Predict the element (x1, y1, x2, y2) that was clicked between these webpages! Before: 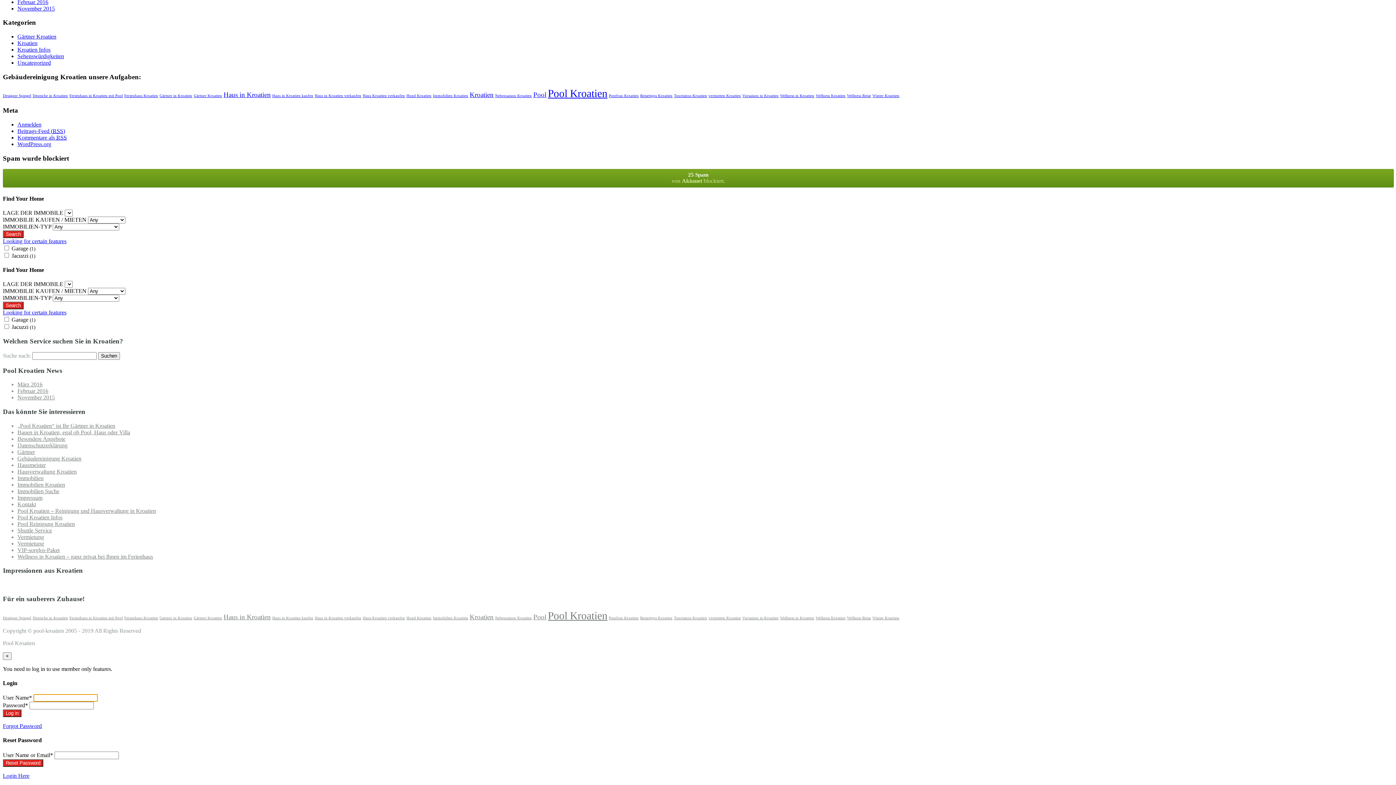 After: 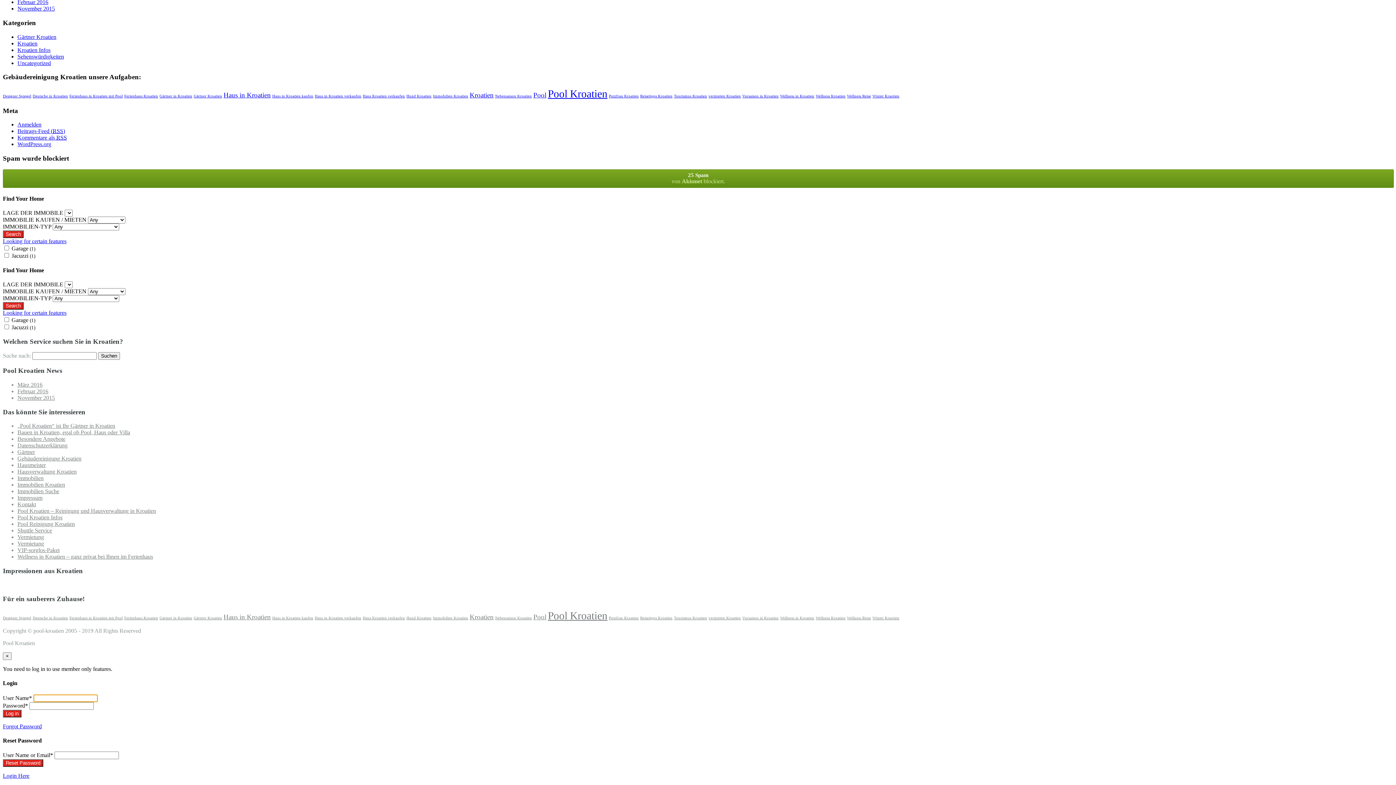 Action: bbox: (17, 59, 50, 65) label: Uncategorized